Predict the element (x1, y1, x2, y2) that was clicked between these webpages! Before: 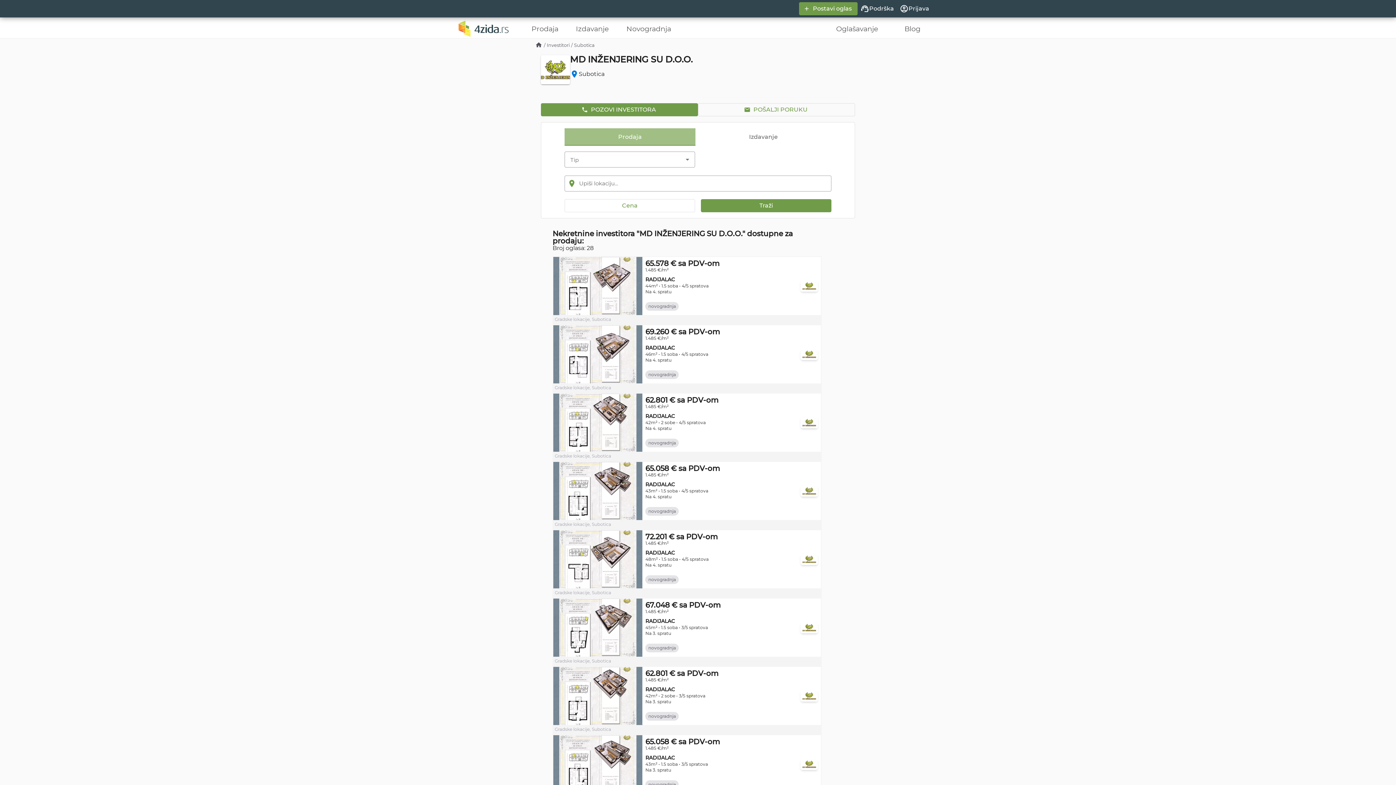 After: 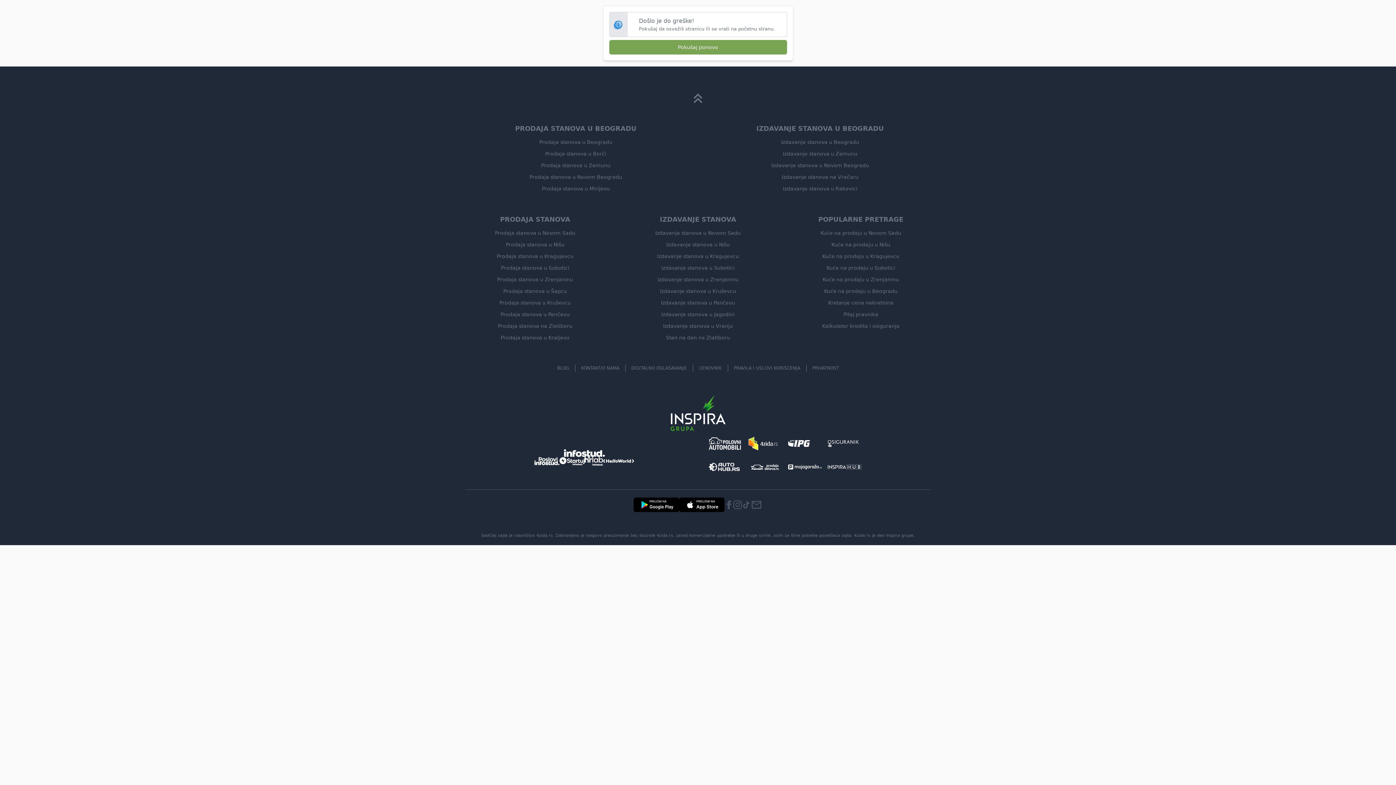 Action: bbox: (645, 533, 717, 546) label: 72.201 € sa PDV-om
1.485 €/m²